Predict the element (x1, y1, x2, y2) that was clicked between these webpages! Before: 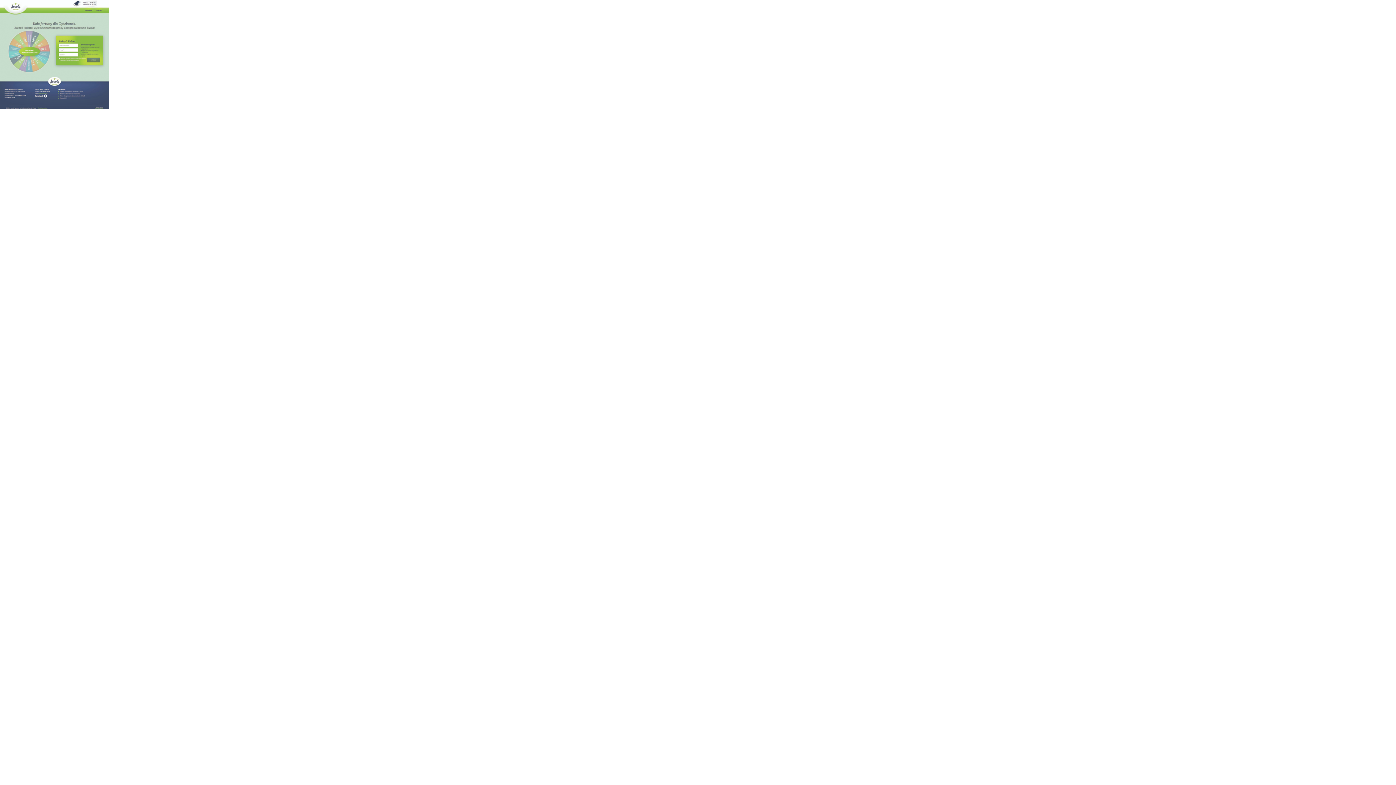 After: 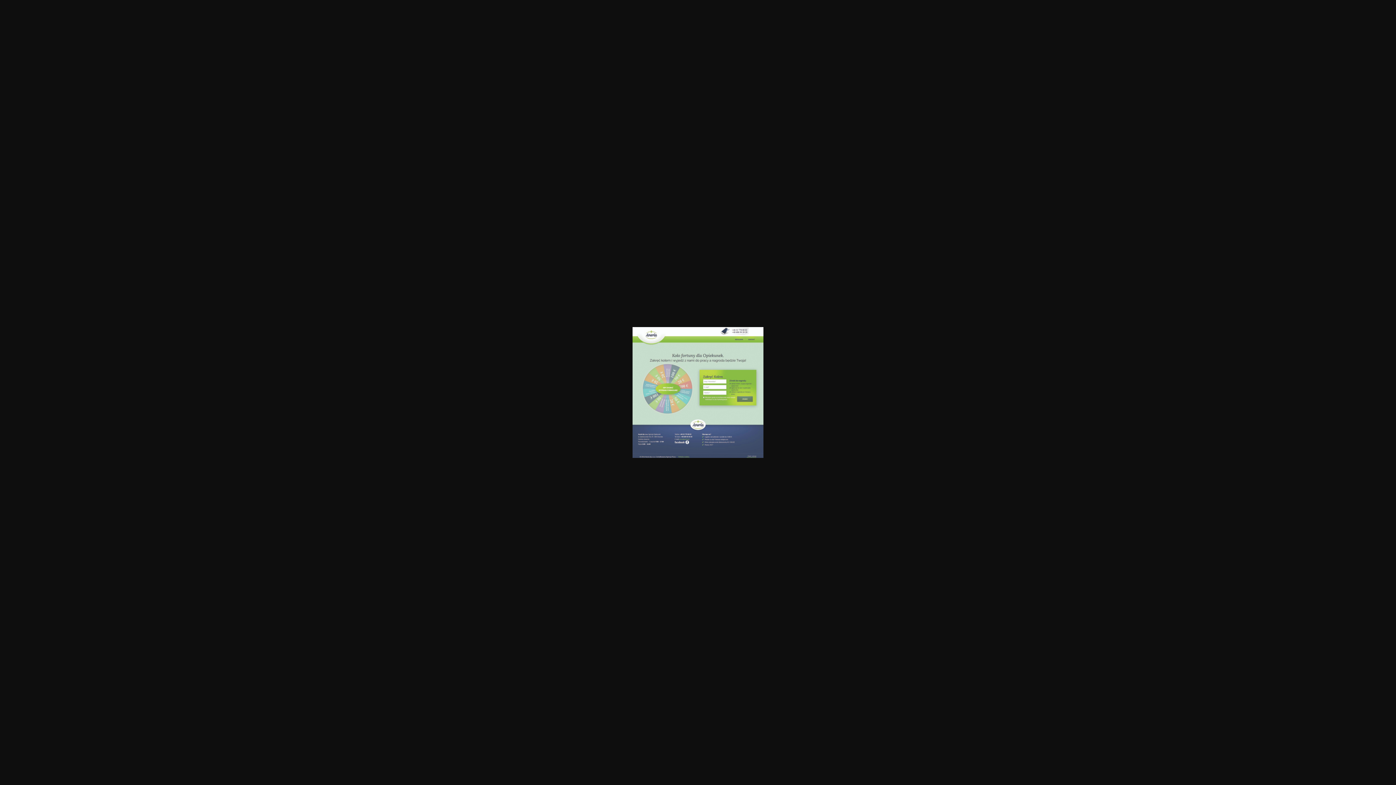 Action: bbox: (0, 50, 109, 57)